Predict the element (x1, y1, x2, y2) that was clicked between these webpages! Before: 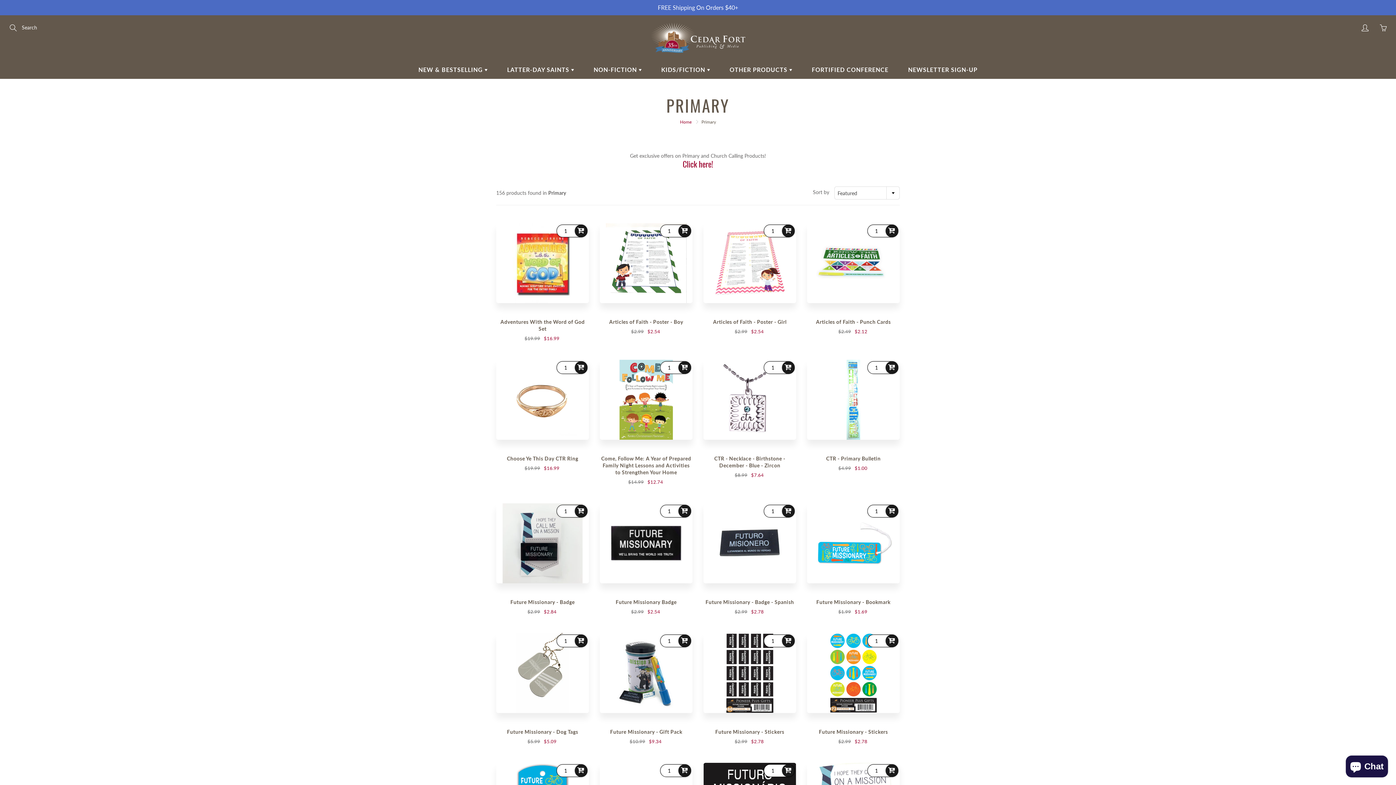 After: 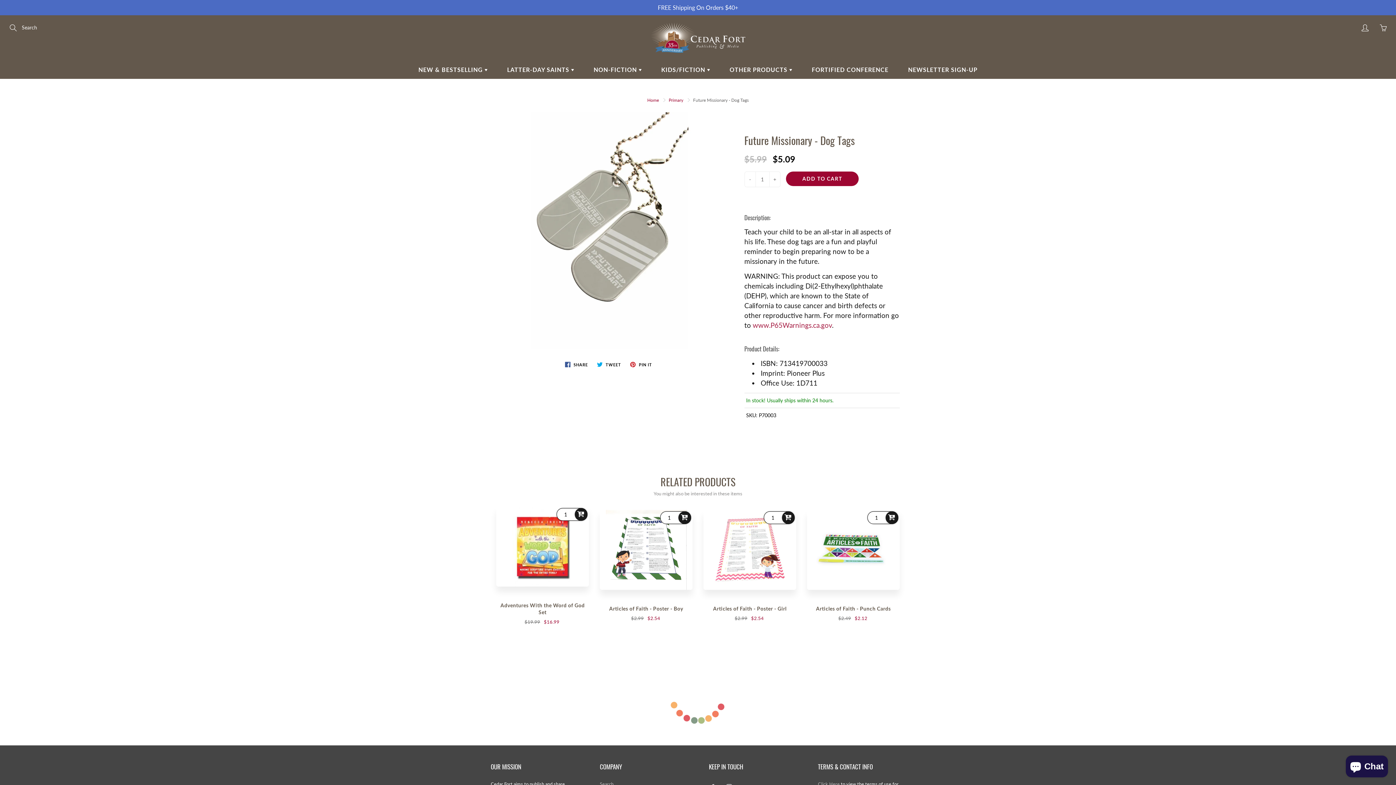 Action: bbox: (496, 633, 589, 745)